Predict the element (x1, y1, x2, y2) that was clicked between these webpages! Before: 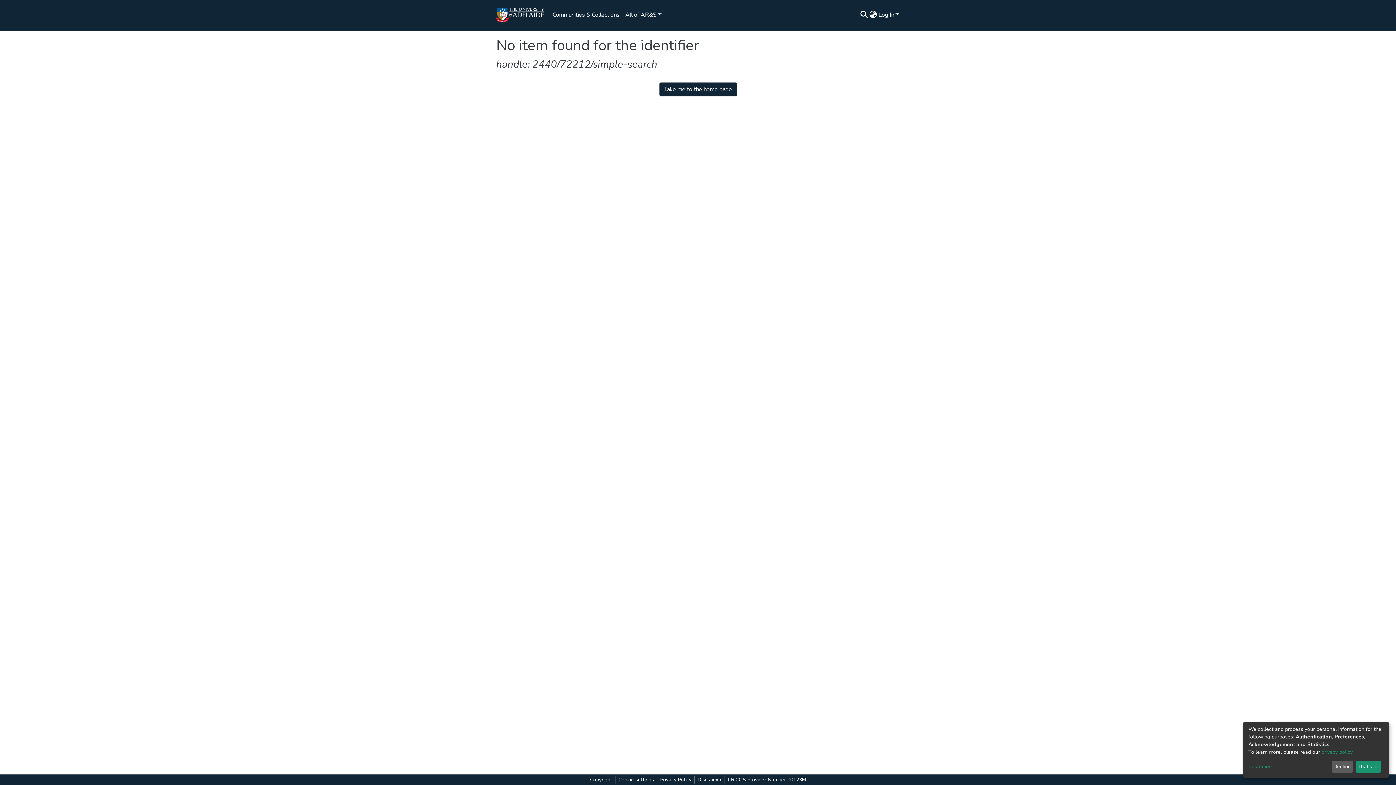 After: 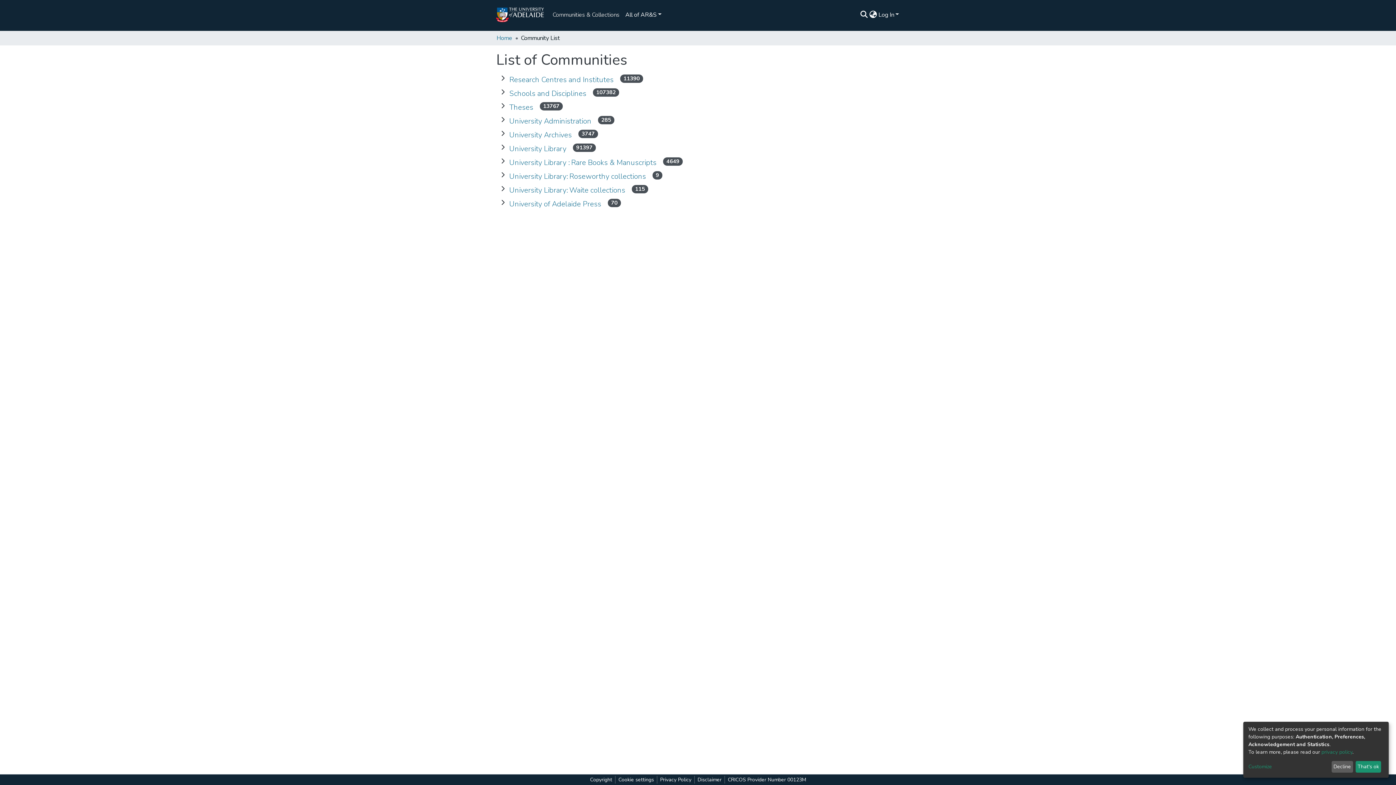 Action: label: Communities & Collections bbox: (17, 15, 81, 21)